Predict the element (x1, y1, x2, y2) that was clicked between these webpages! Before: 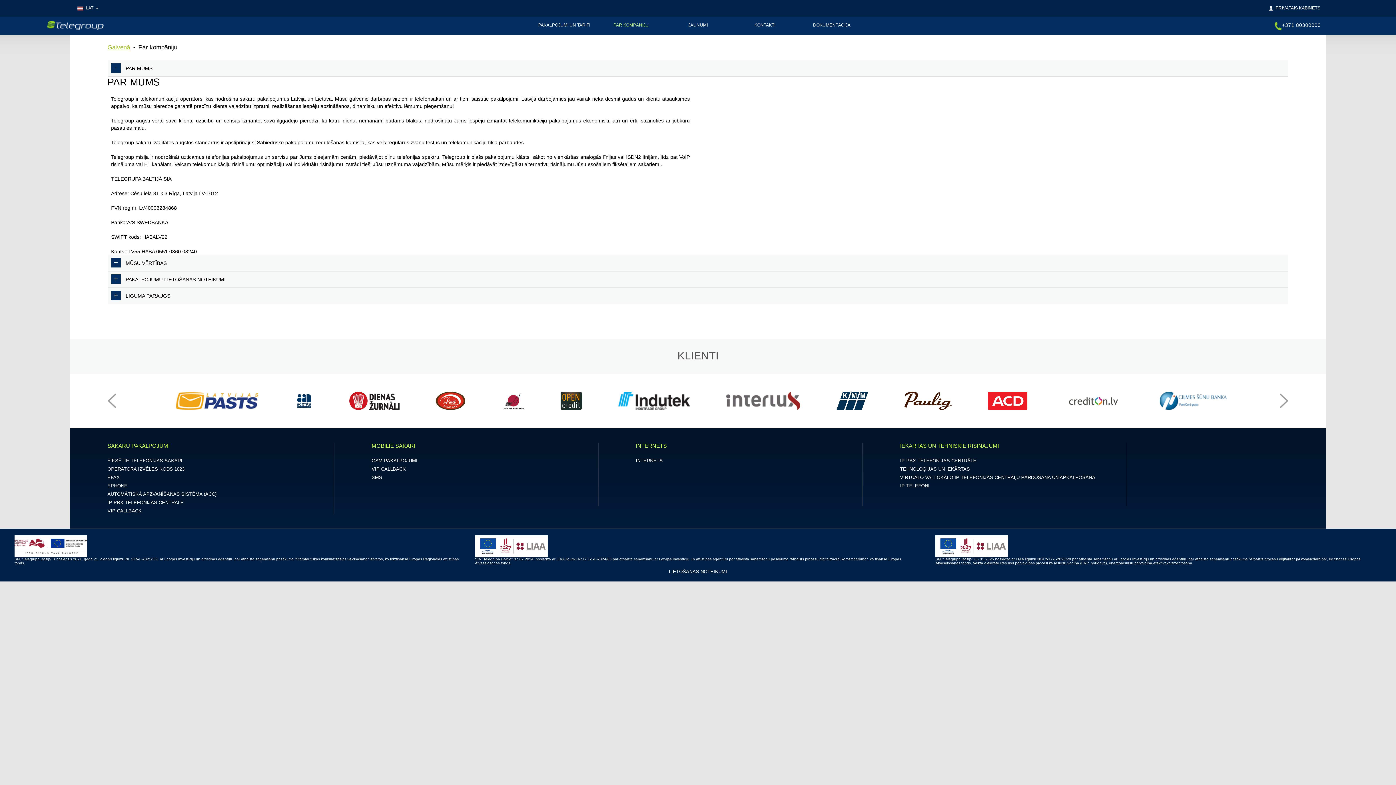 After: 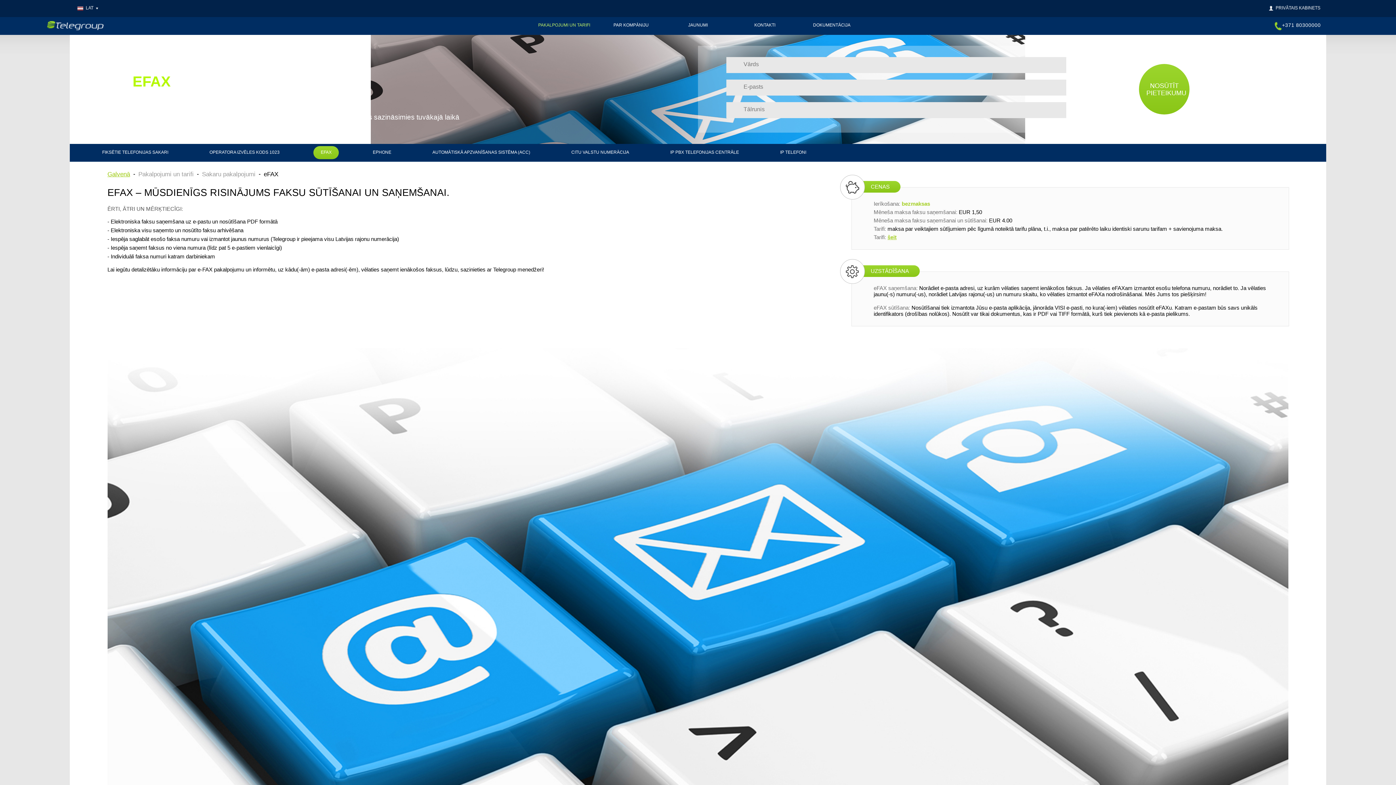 Action: bbox: (107, 474, 333, 480) label: EFAX